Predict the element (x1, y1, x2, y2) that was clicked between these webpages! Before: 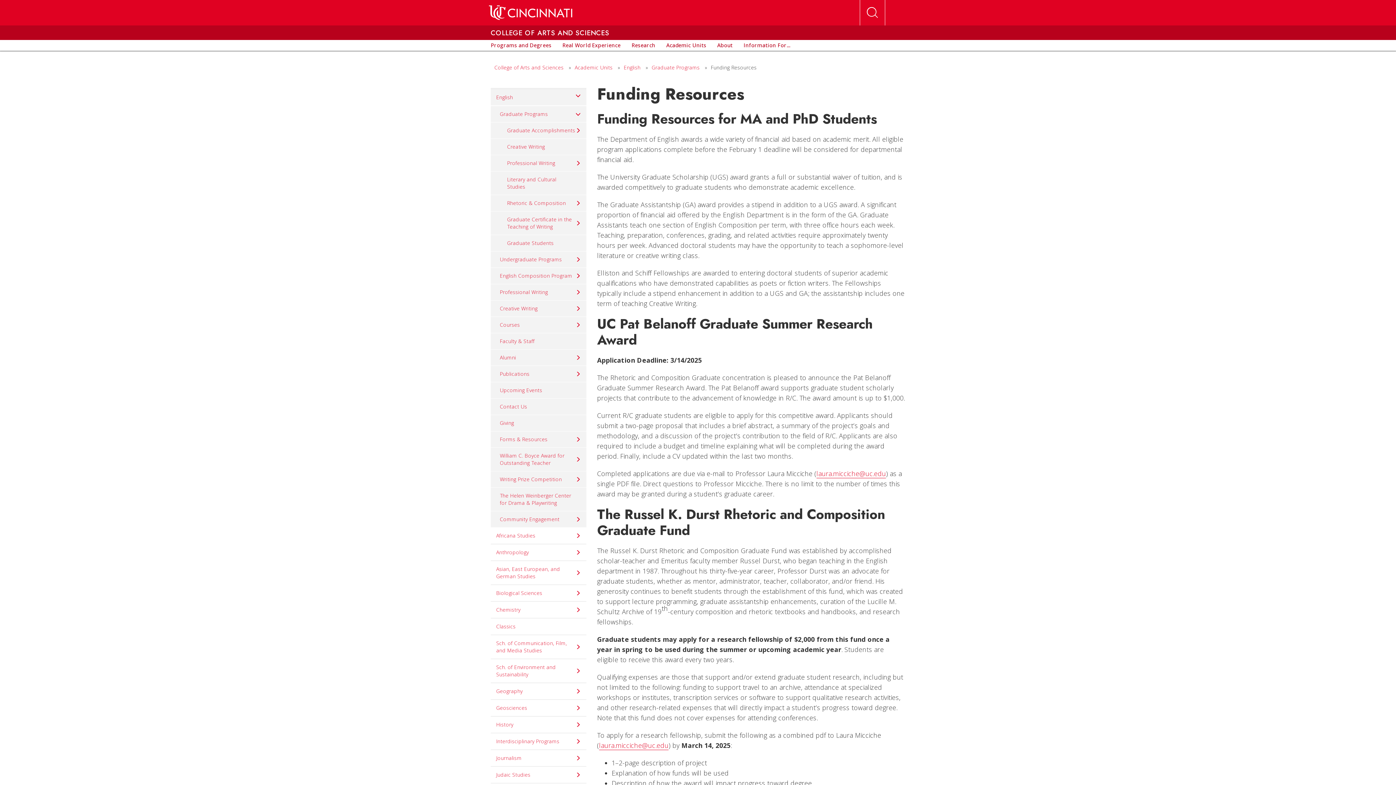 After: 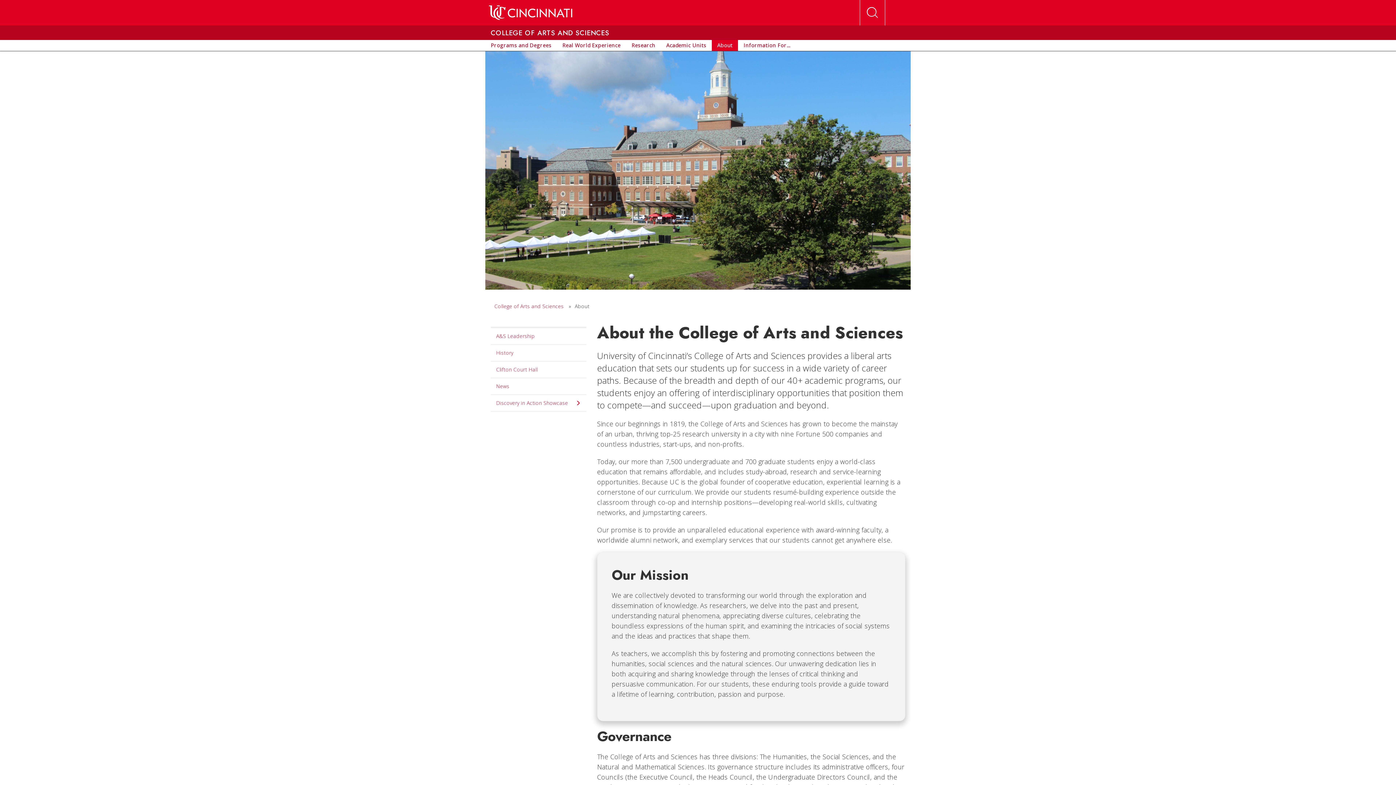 Action: label: link to About bbox: (711, 40, 738, 50)